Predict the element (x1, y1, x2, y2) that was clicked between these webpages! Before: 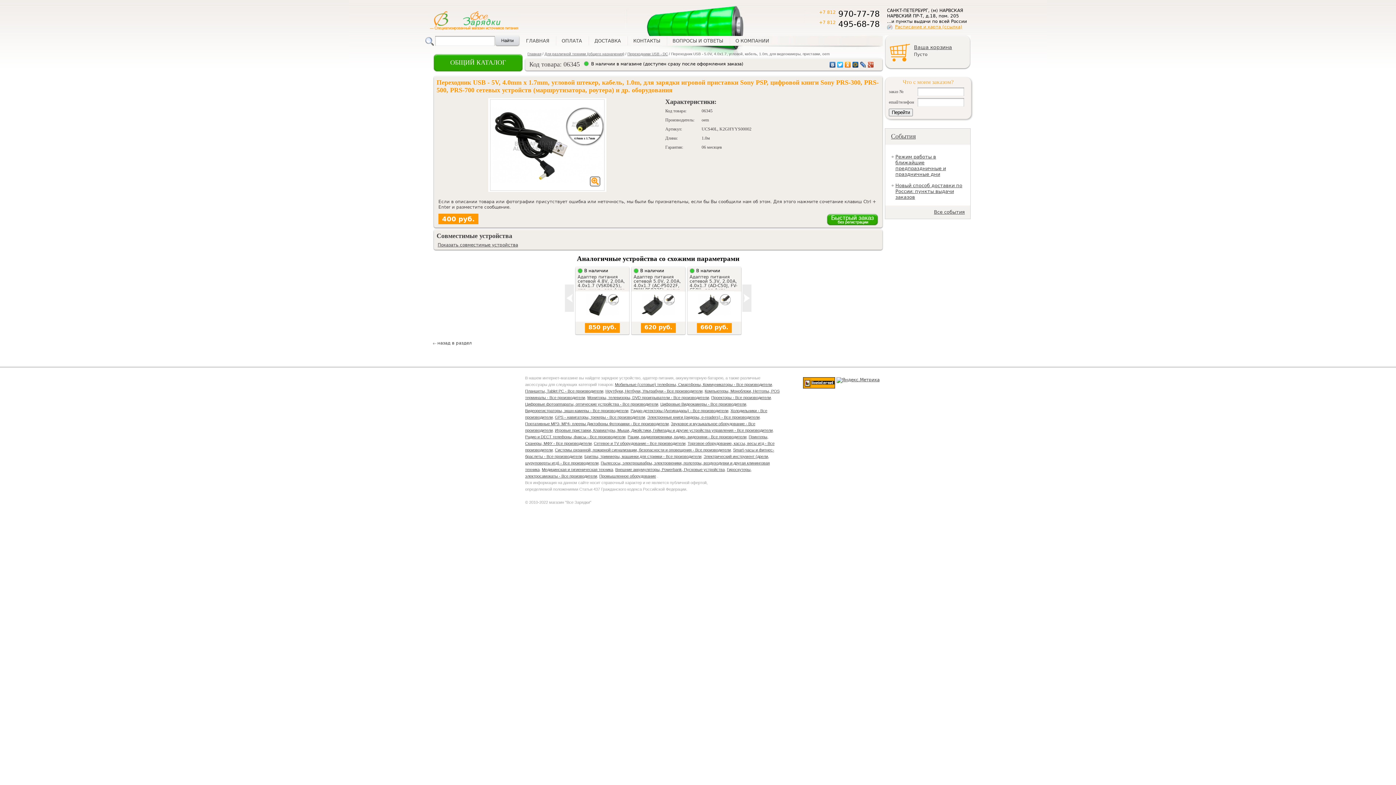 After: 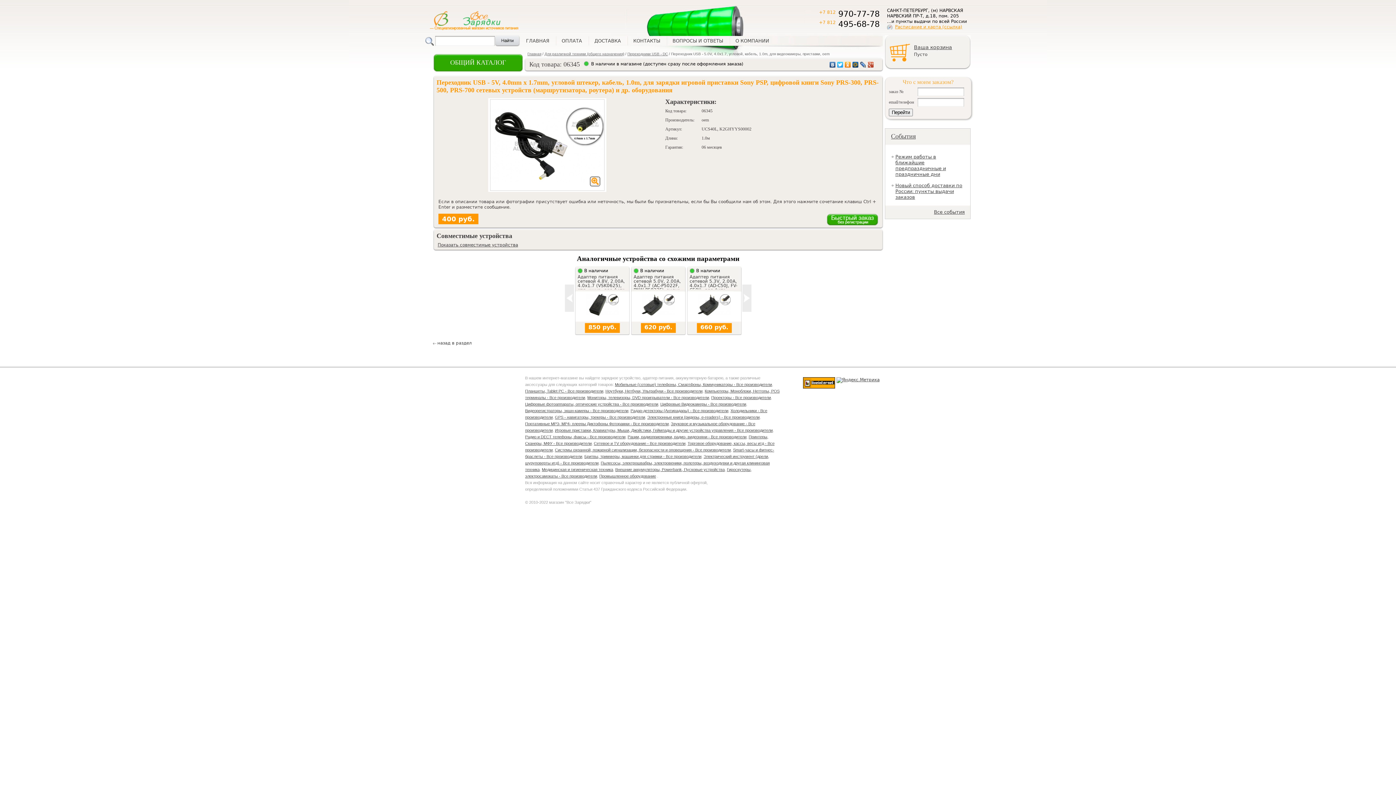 Action: bbox: (844, 60, 852, 69)